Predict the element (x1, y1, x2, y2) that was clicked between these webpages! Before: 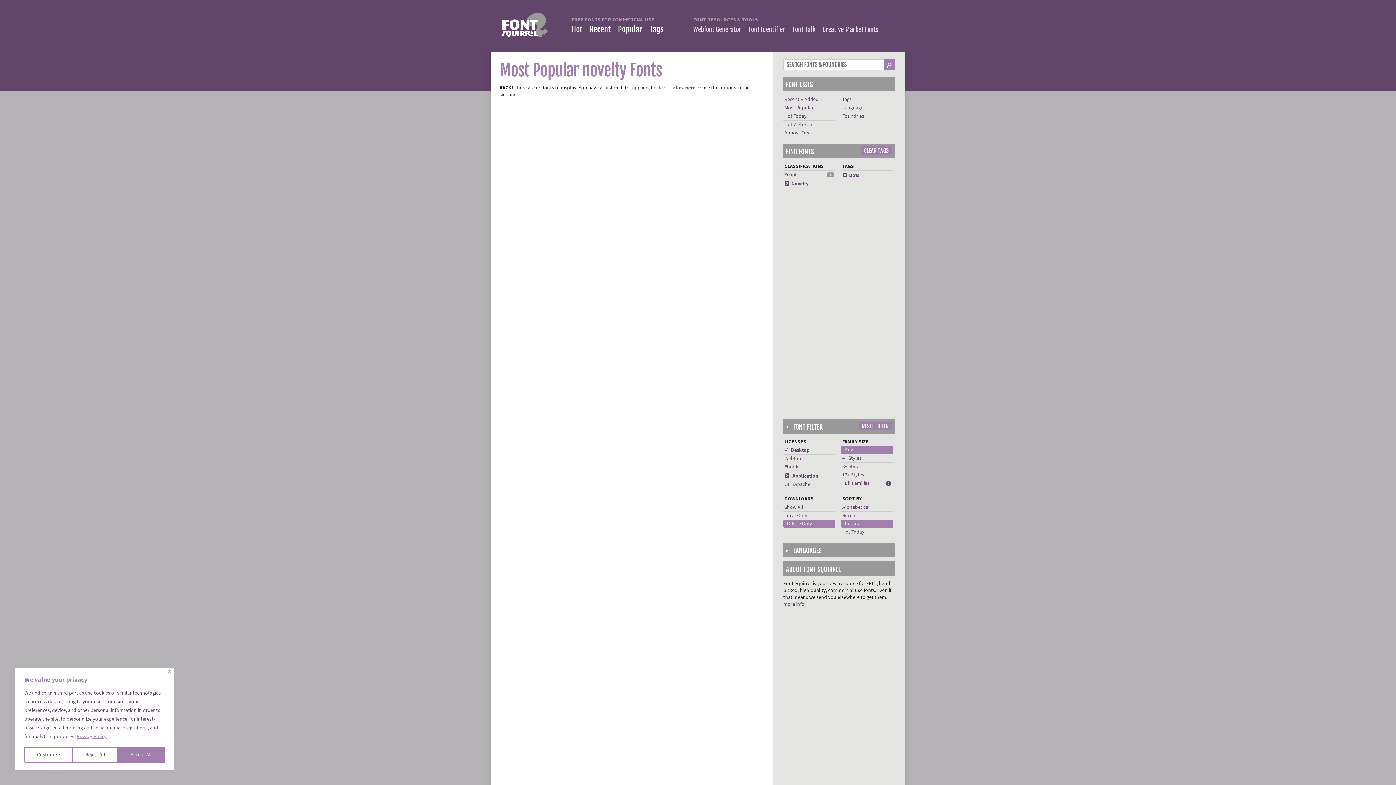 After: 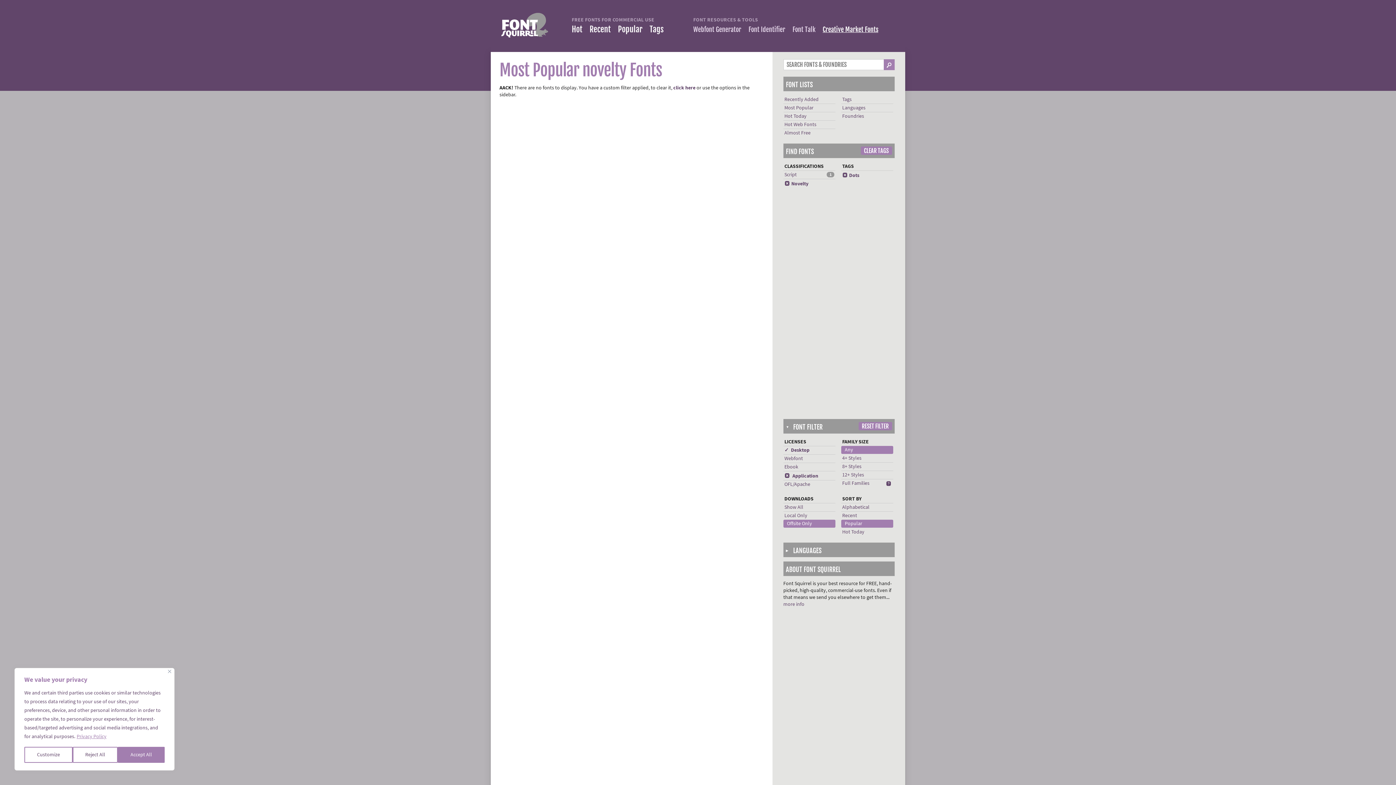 Action: bbox: (822, 25, 878, 33) label: Creative Market Fonts